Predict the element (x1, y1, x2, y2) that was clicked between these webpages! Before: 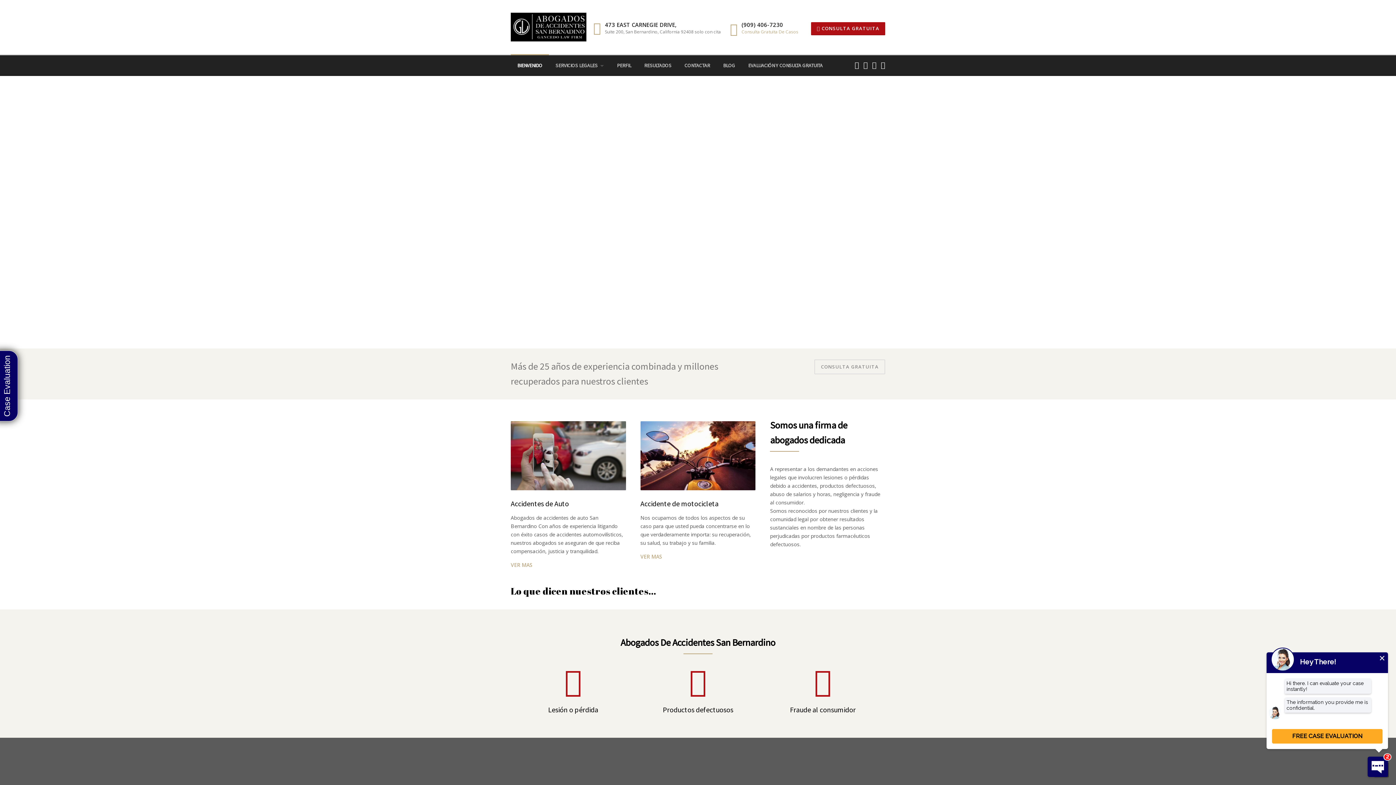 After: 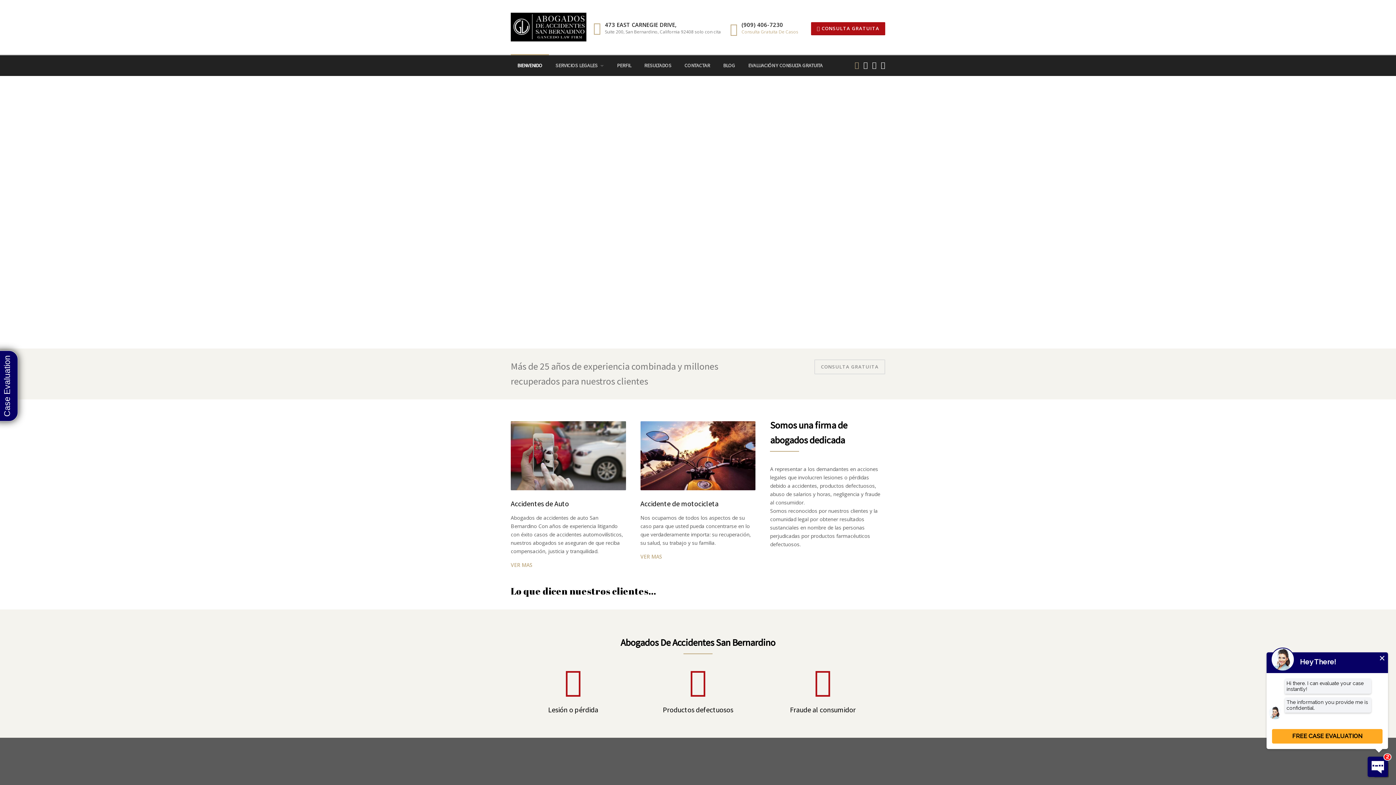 Action: bbox: (854, 60, 859, 69)